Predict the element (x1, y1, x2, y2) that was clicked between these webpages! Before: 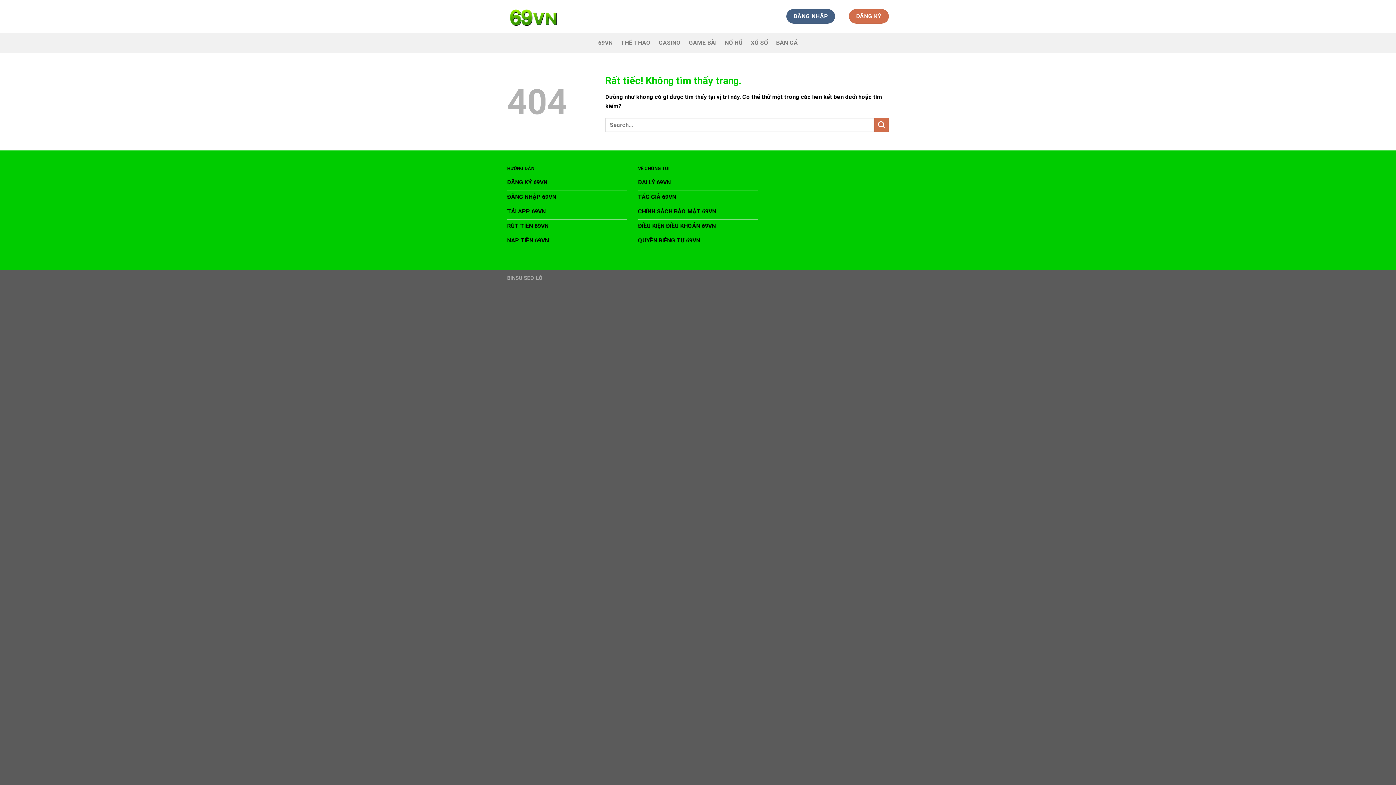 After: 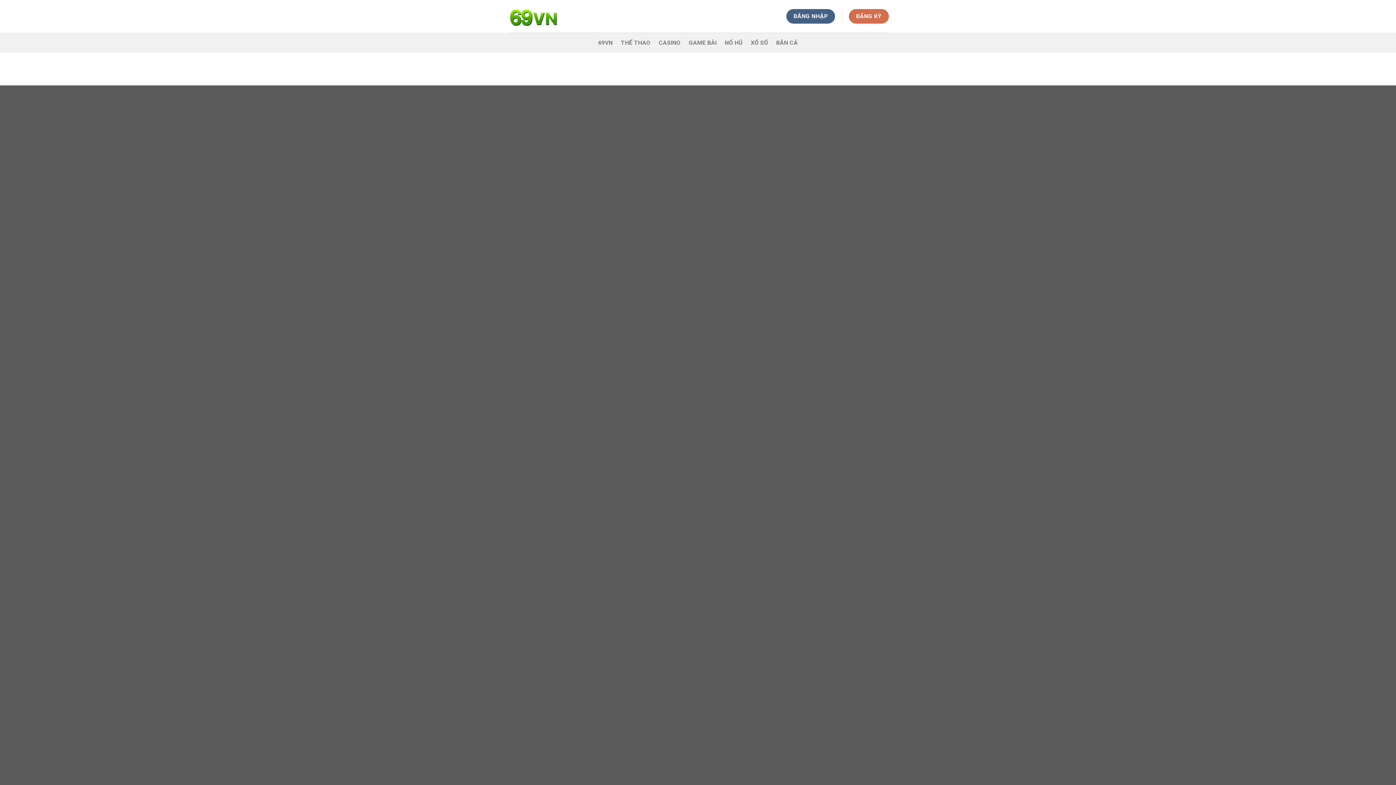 Action: label: Gửi bbox: (874, 117, 889, 132)